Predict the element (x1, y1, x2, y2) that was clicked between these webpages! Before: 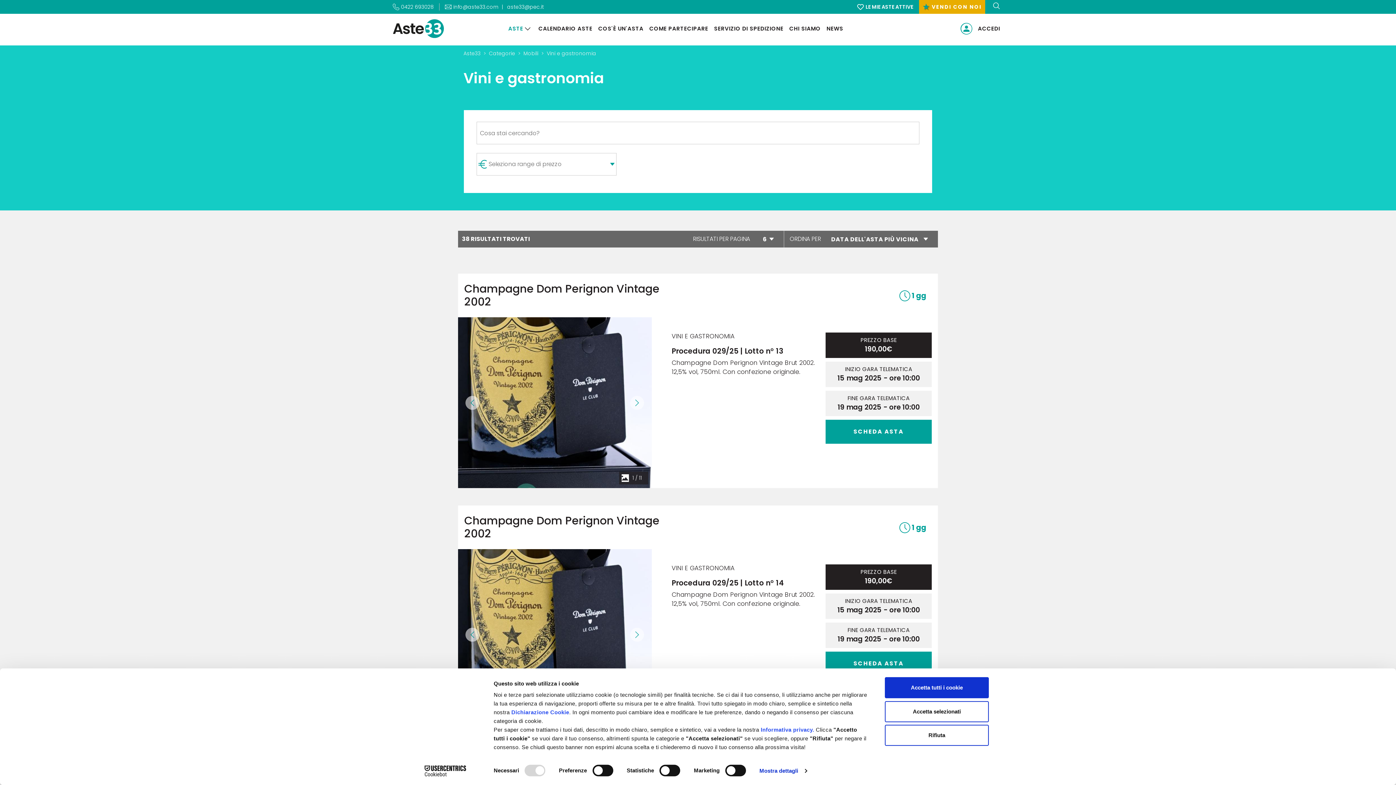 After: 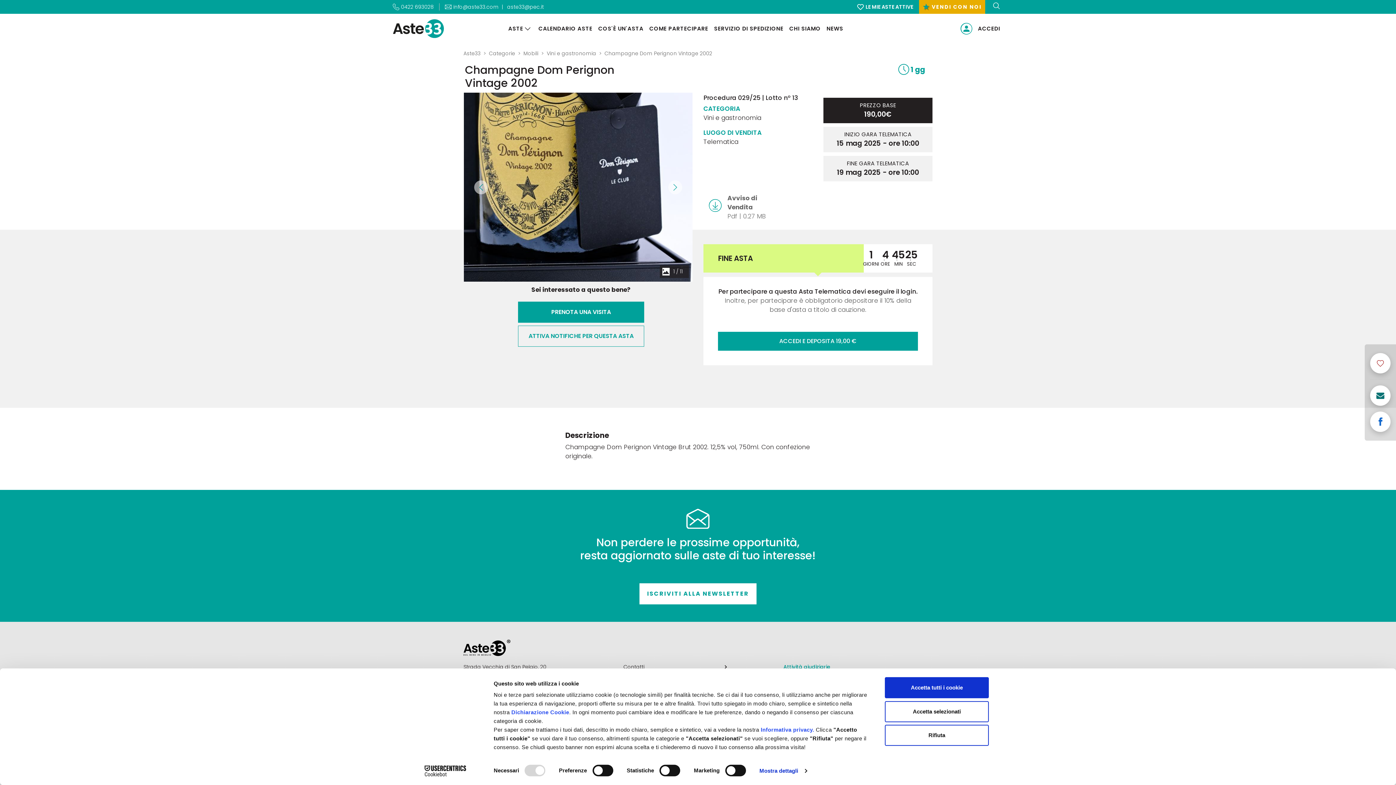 Action: bbox: (458, 317, 651, 488)